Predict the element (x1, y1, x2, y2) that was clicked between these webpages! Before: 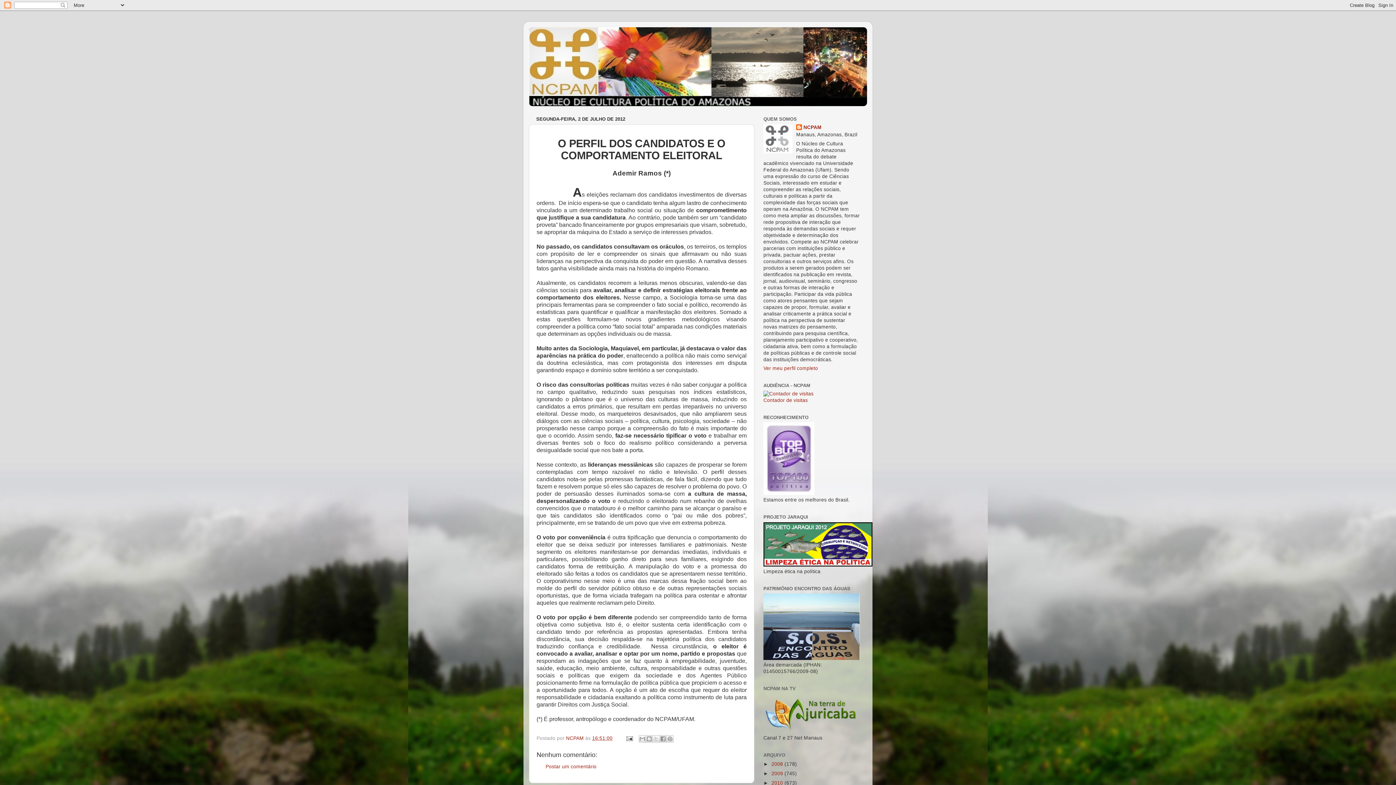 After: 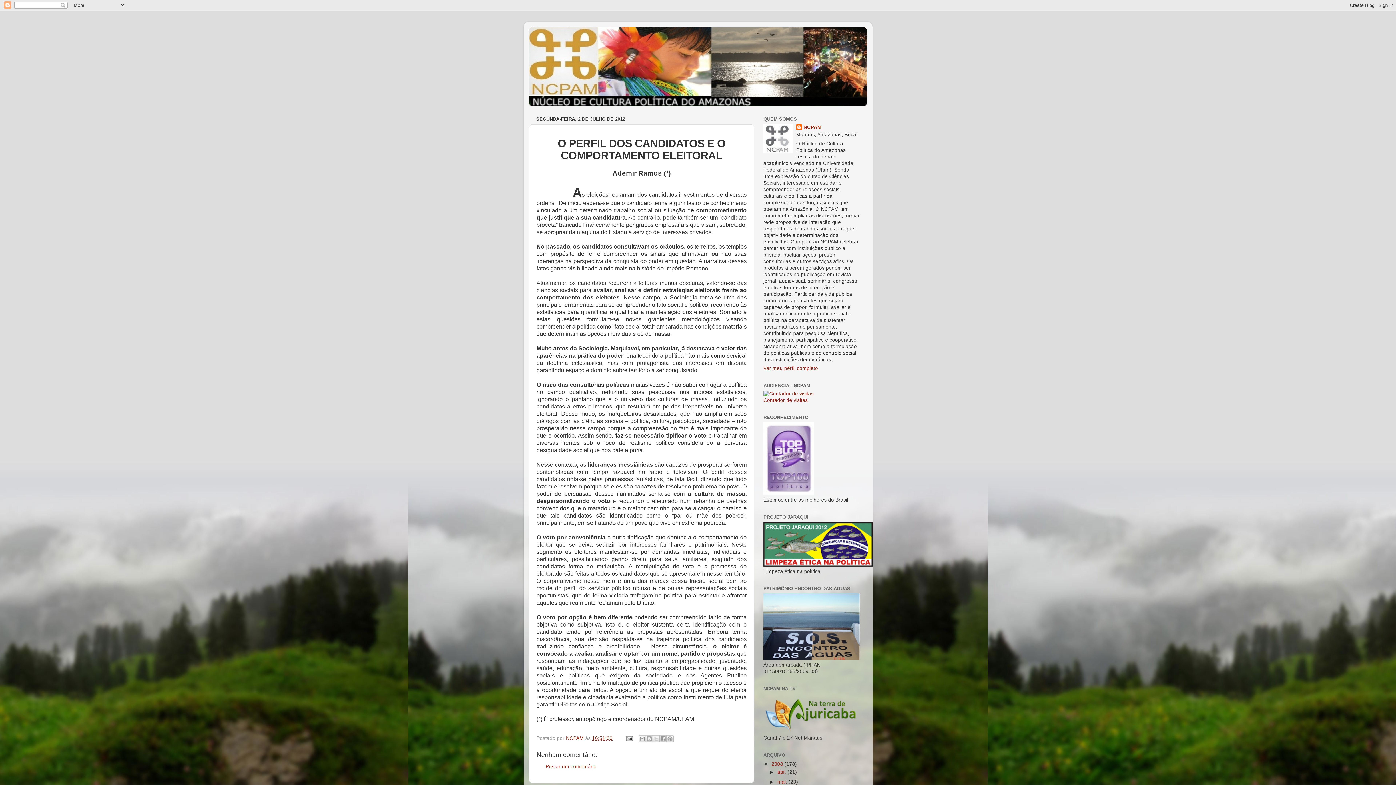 Action: label: ►   bbox: (763, 761, 771, 767)